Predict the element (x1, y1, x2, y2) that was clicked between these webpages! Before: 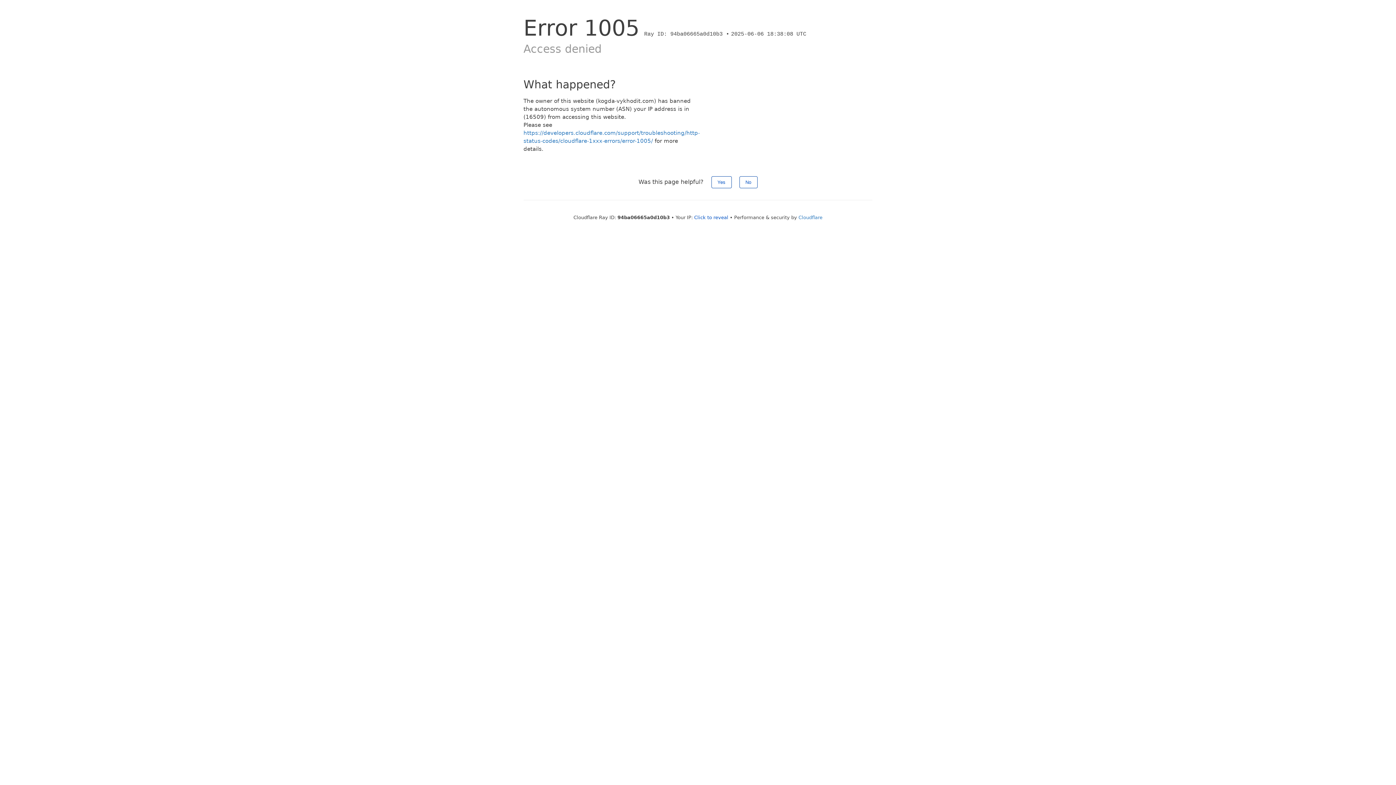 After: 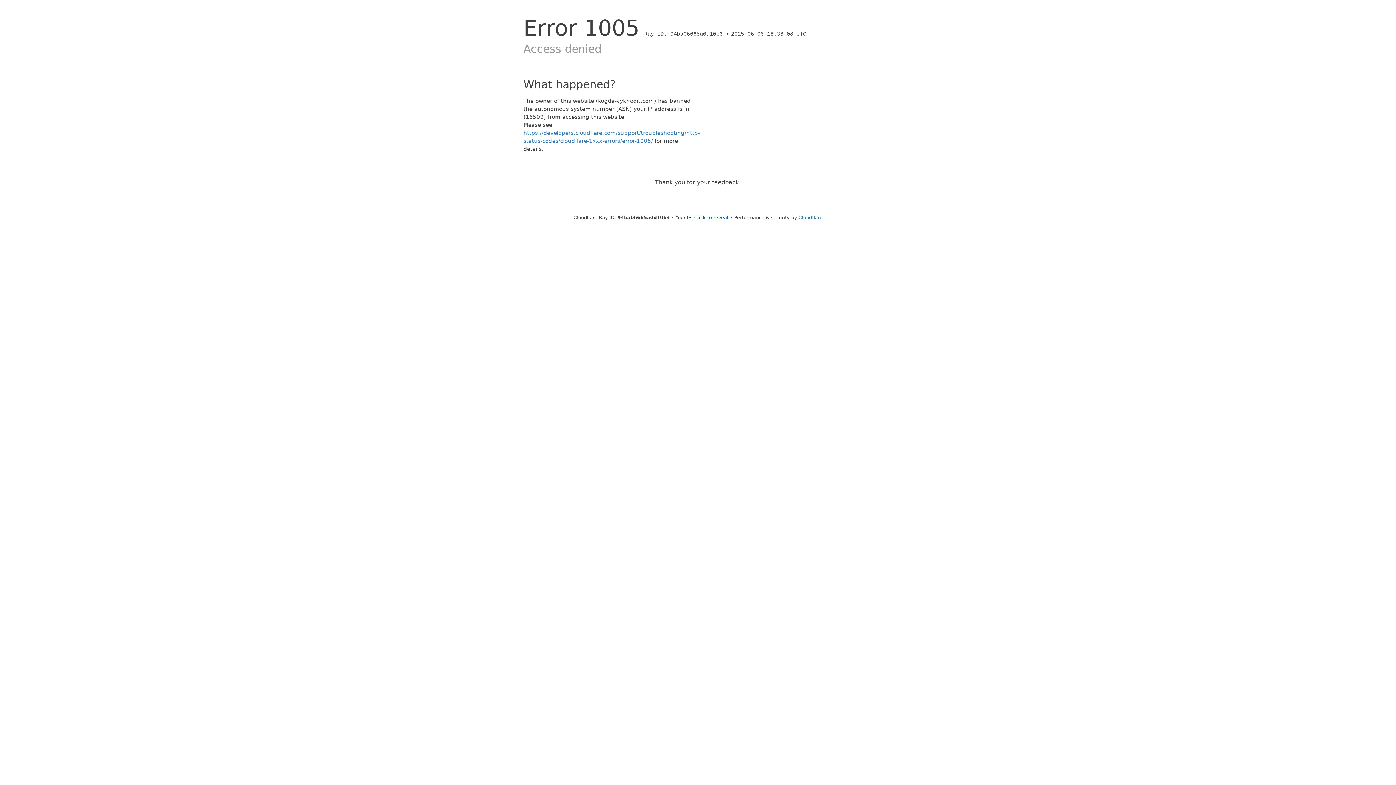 Action: label: Yes bbox: (711, 176, 731, 188)